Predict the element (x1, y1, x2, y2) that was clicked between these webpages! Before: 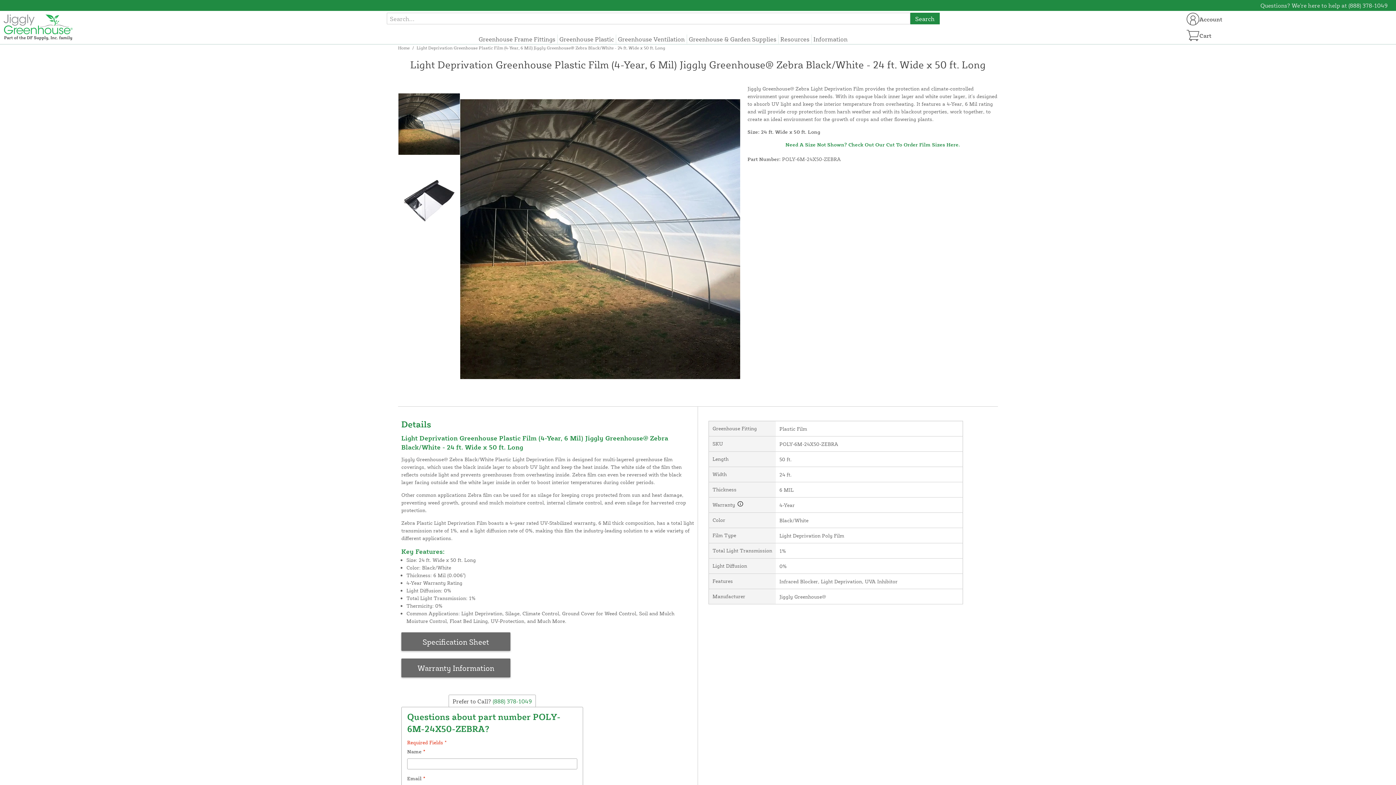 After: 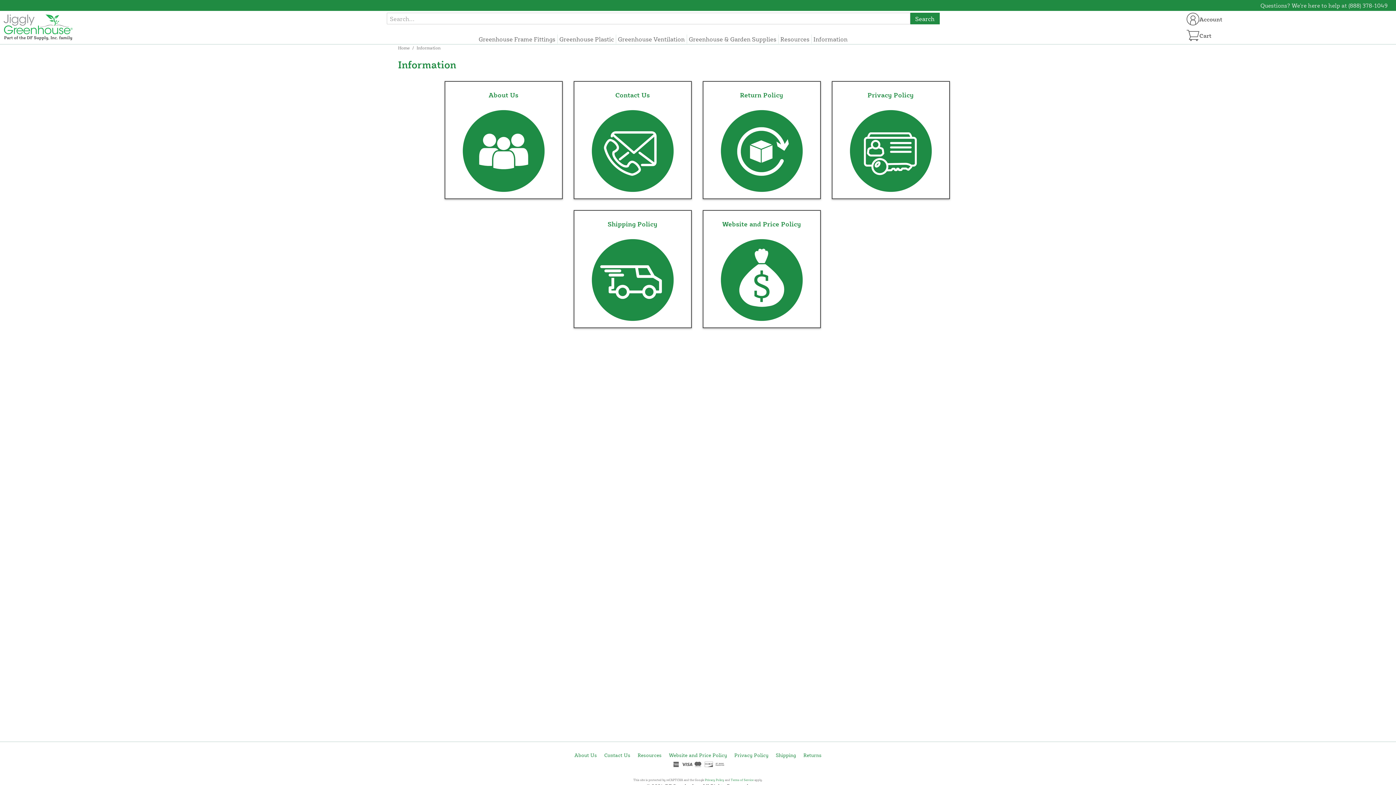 Action: bbox: (813, 34, 847, 43) label: Information